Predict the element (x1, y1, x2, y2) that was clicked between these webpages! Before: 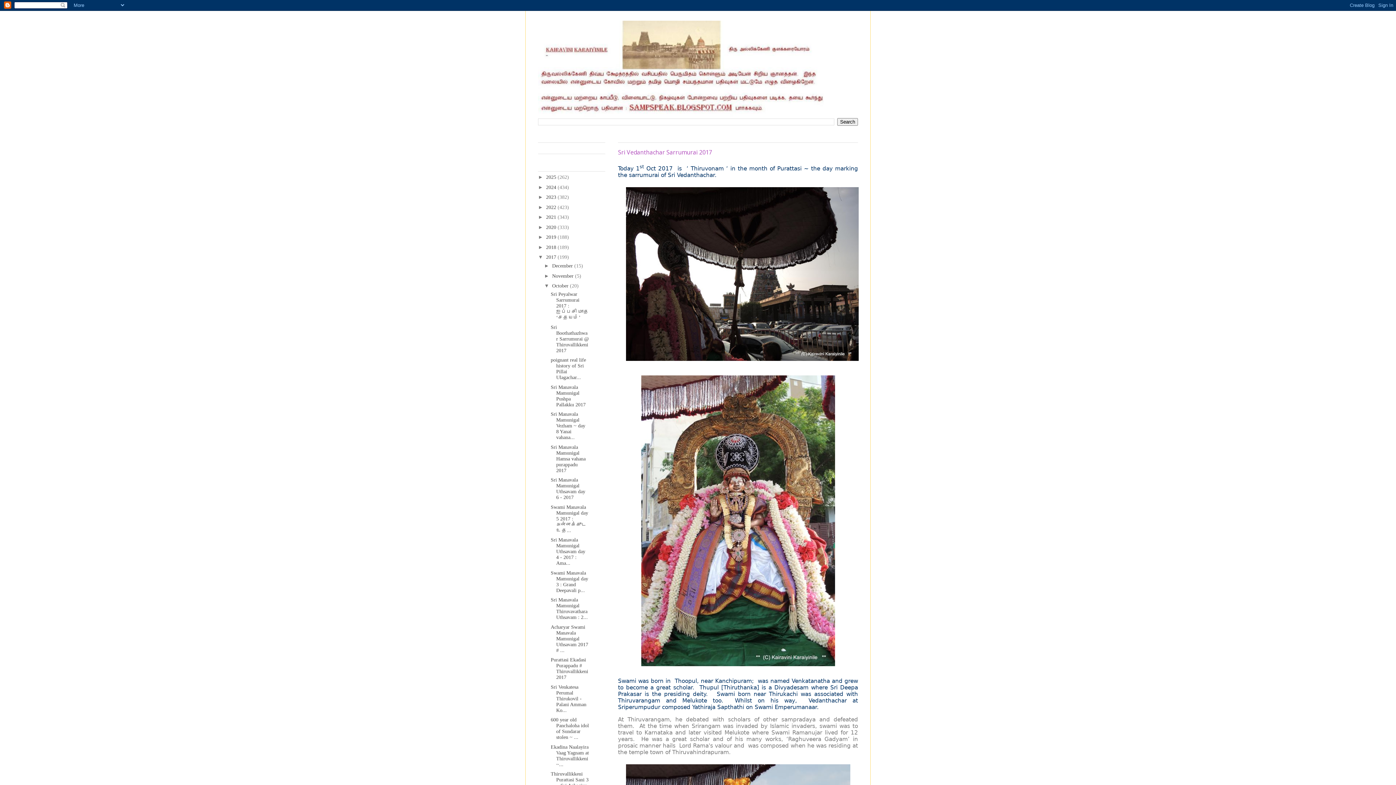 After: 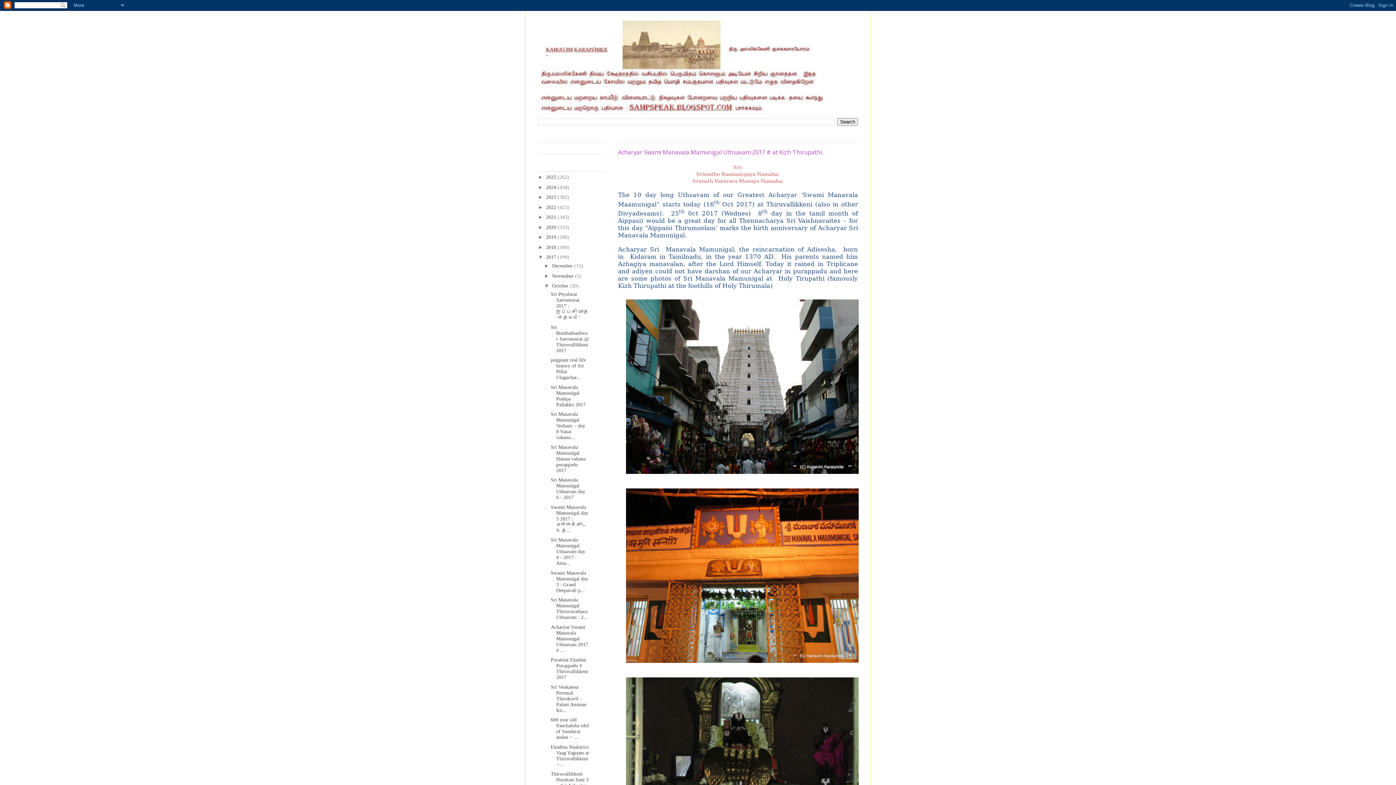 Action: label: Acharyar Swami Manavala Mamunigal Uthsavam 2017 # ... bbox: (550, 624, 588, 653)